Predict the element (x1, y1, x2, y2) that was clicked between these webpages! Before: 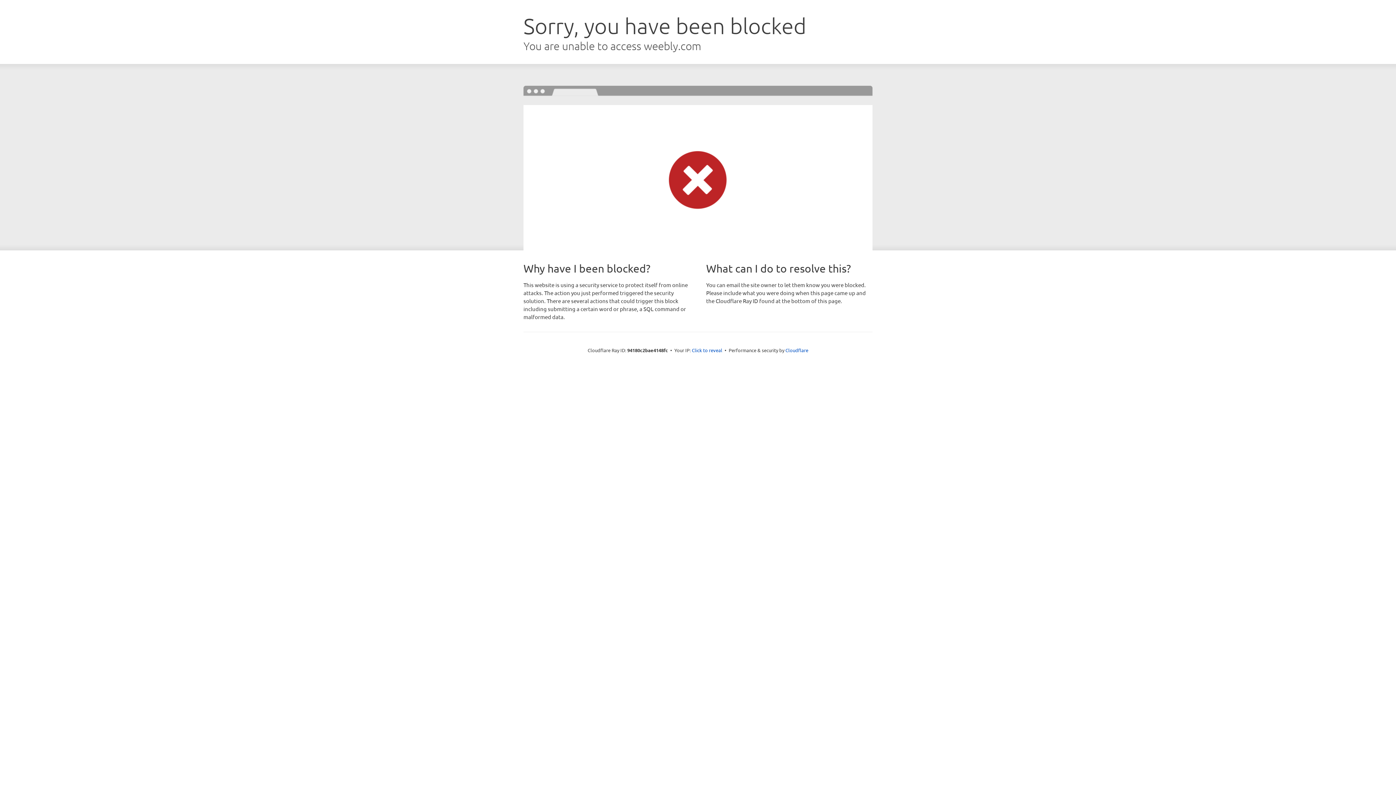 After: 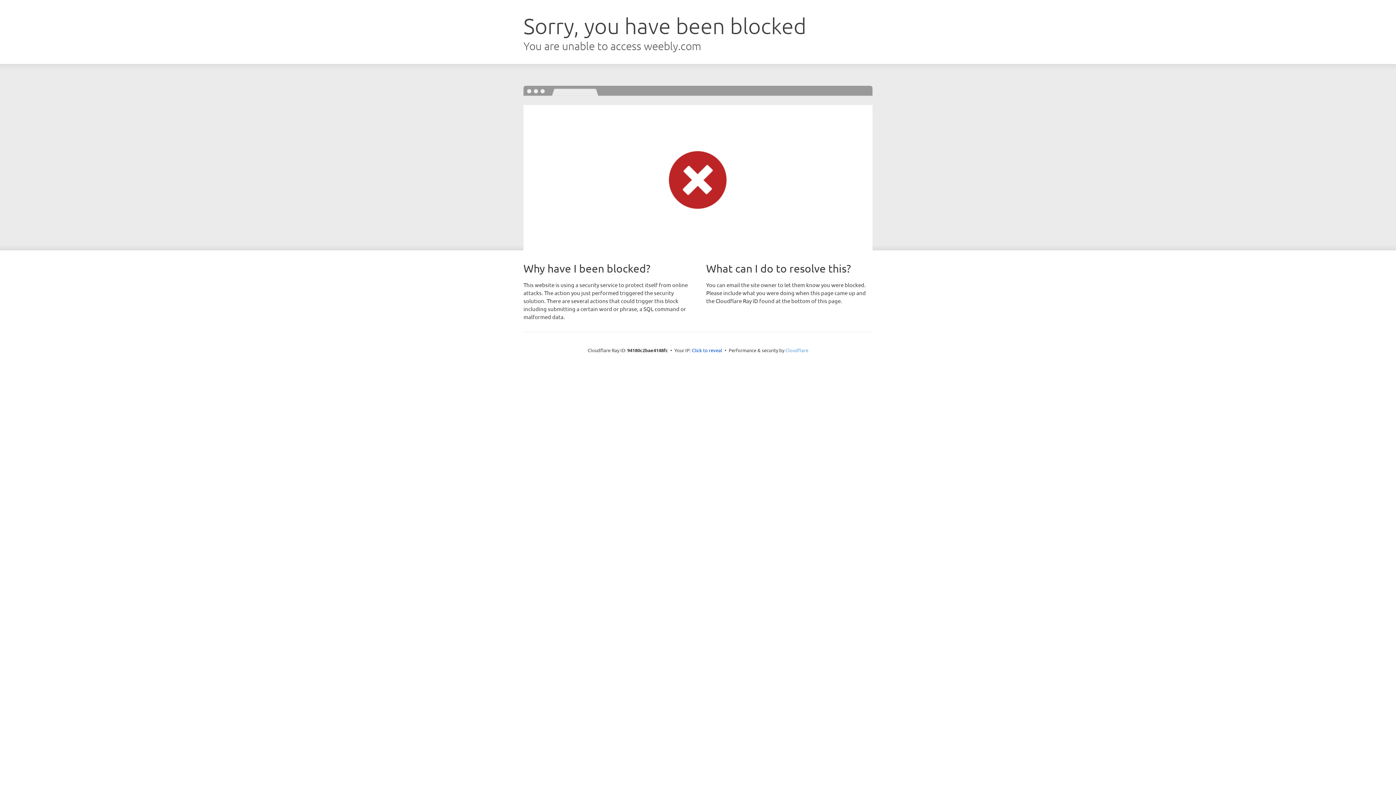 Action: bbox: (785, 347, 808, 353) label: Cloudflare